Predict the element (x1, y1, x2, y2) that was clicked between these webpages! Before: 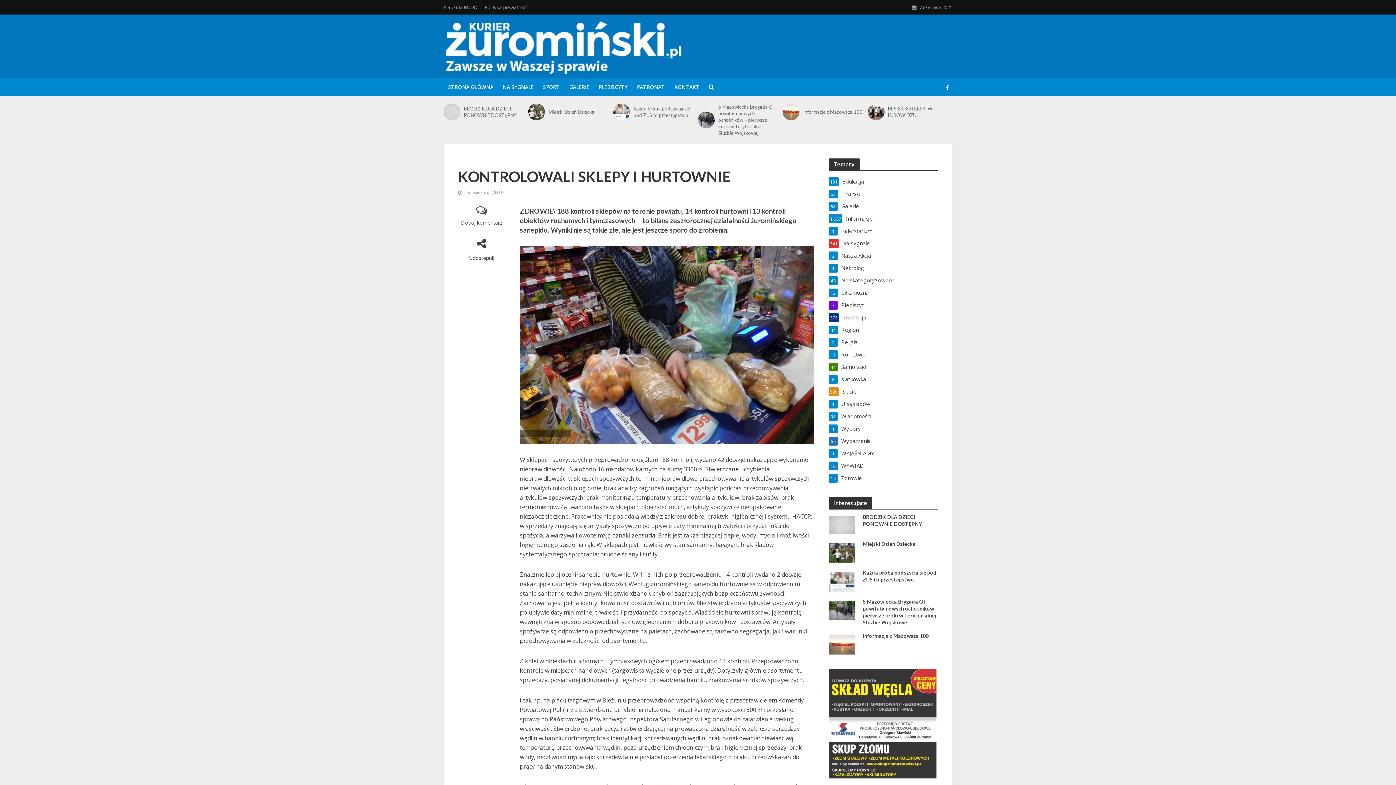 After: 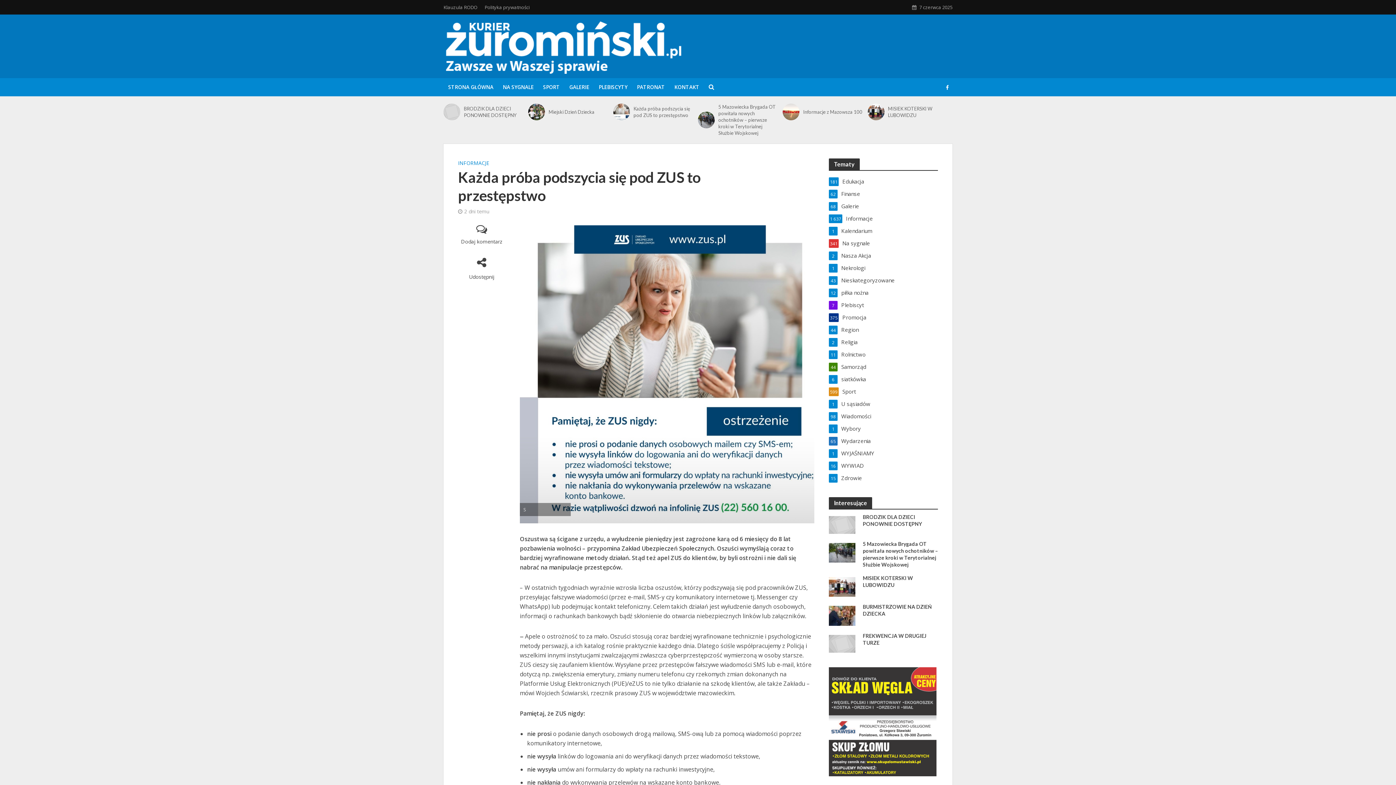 Action: bbox: (829, 577, 855, 584)